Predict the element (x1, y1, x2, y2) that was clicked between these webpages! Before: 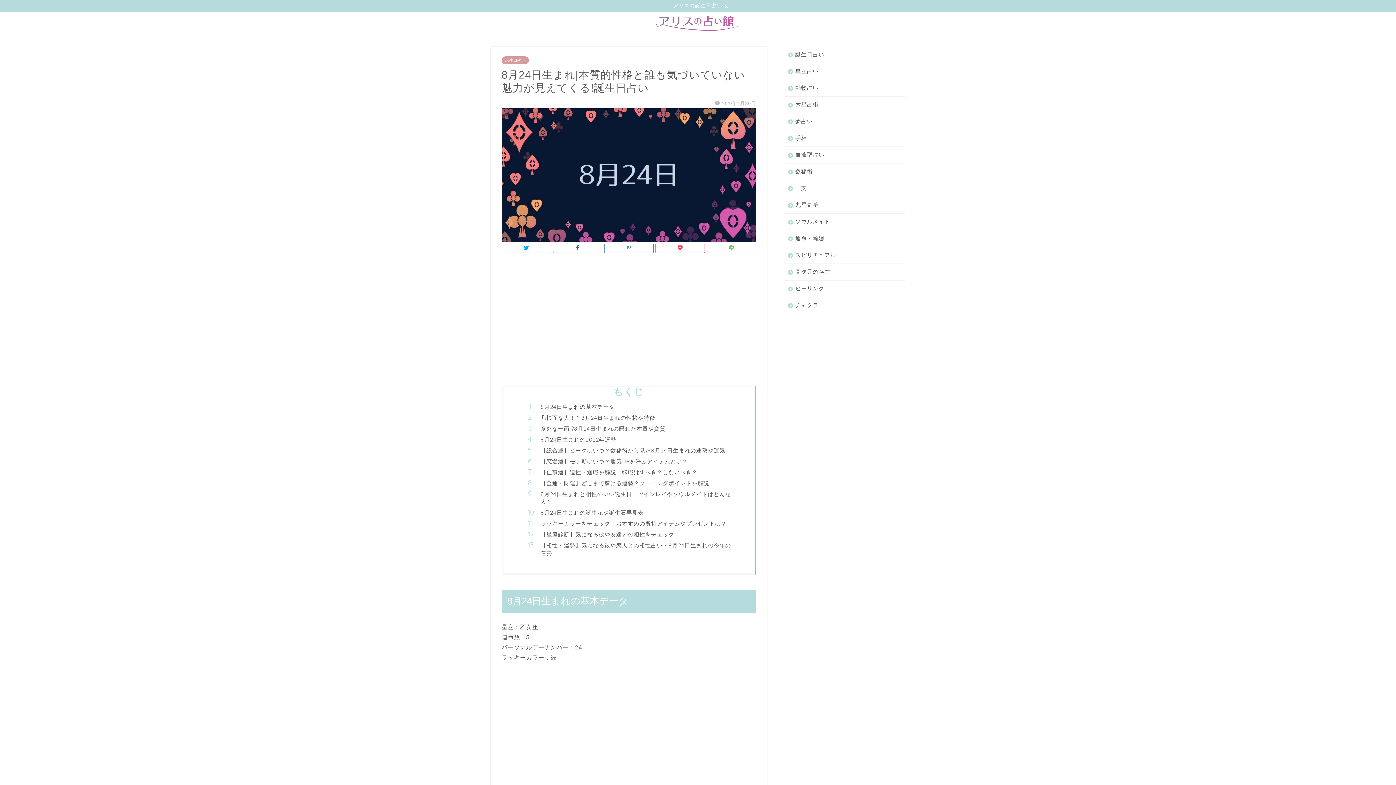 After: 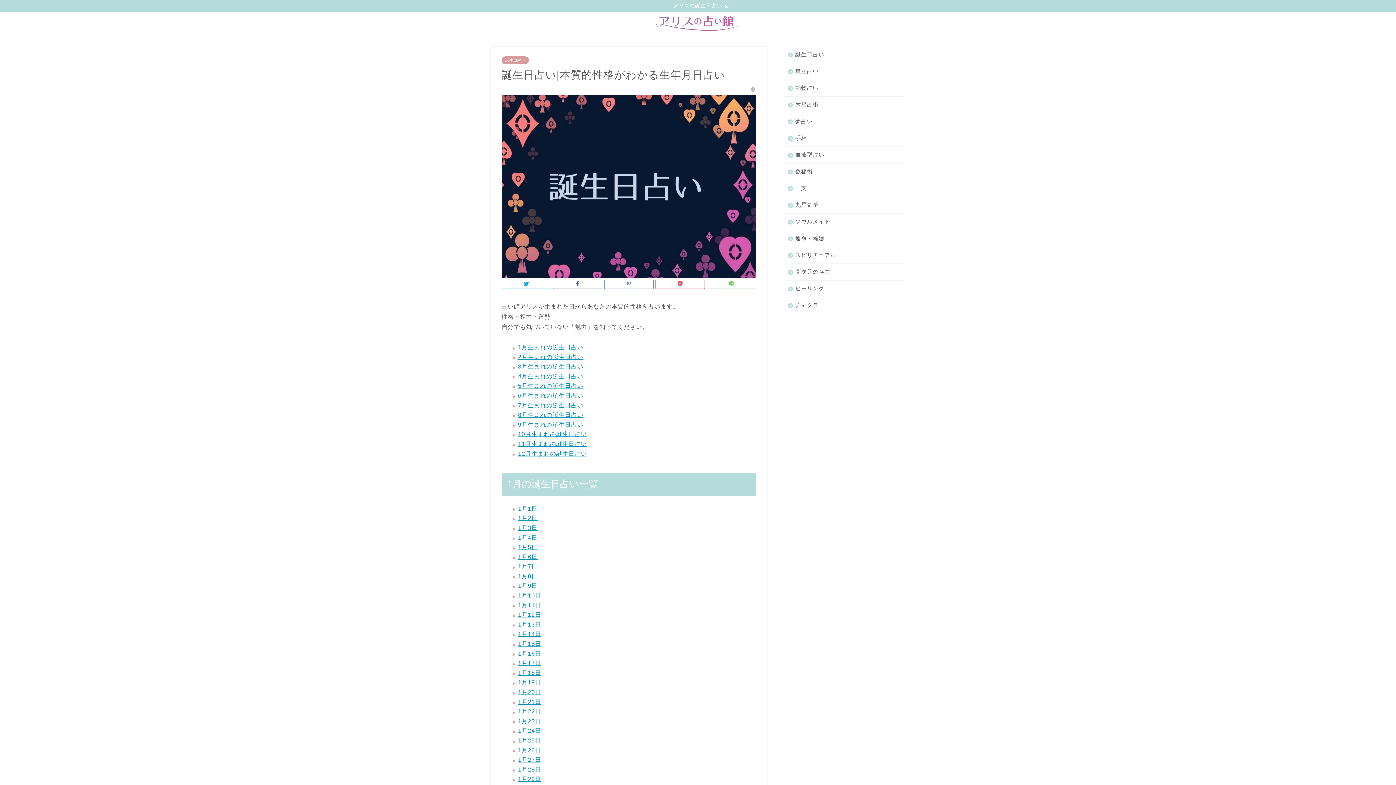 Action: bbox: (785, 46, 904, 62) label: 誕生日占い